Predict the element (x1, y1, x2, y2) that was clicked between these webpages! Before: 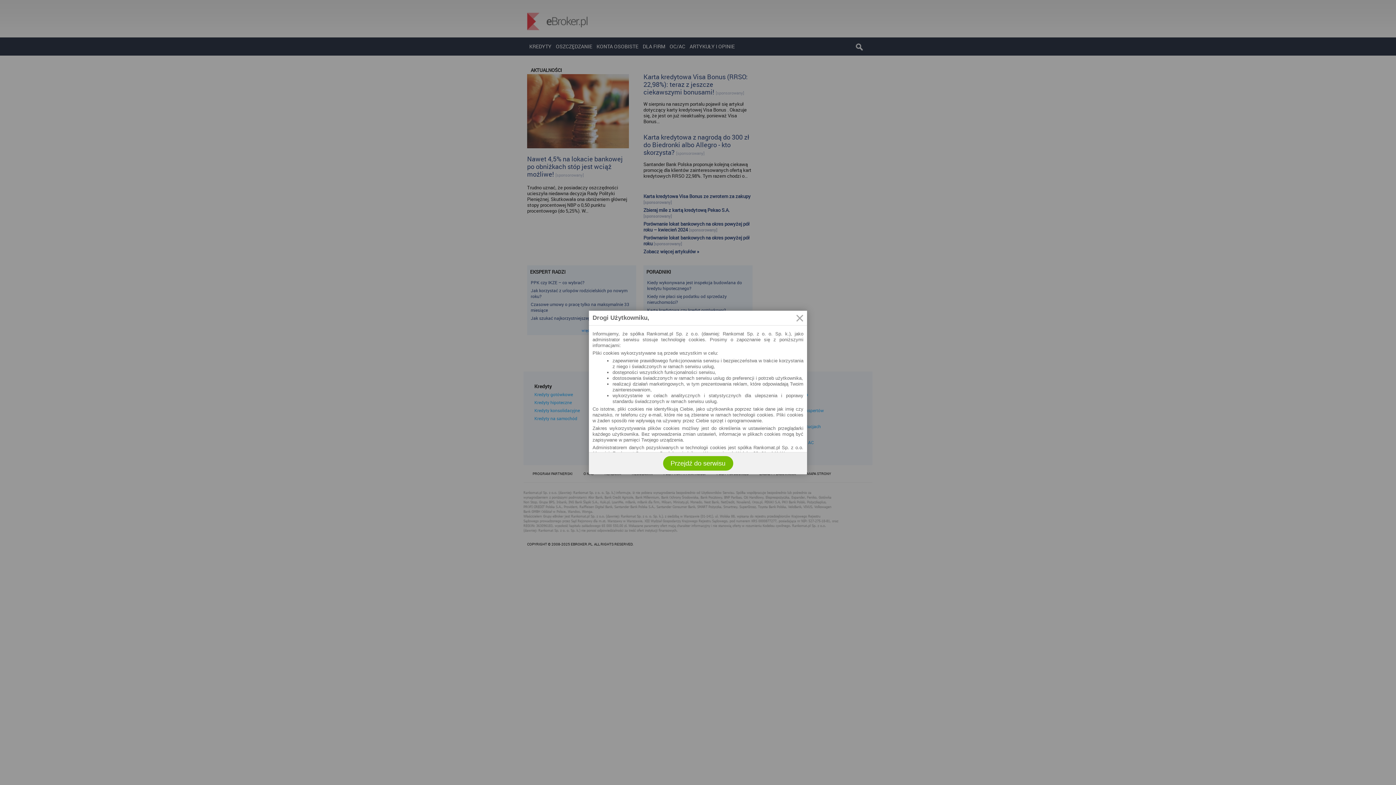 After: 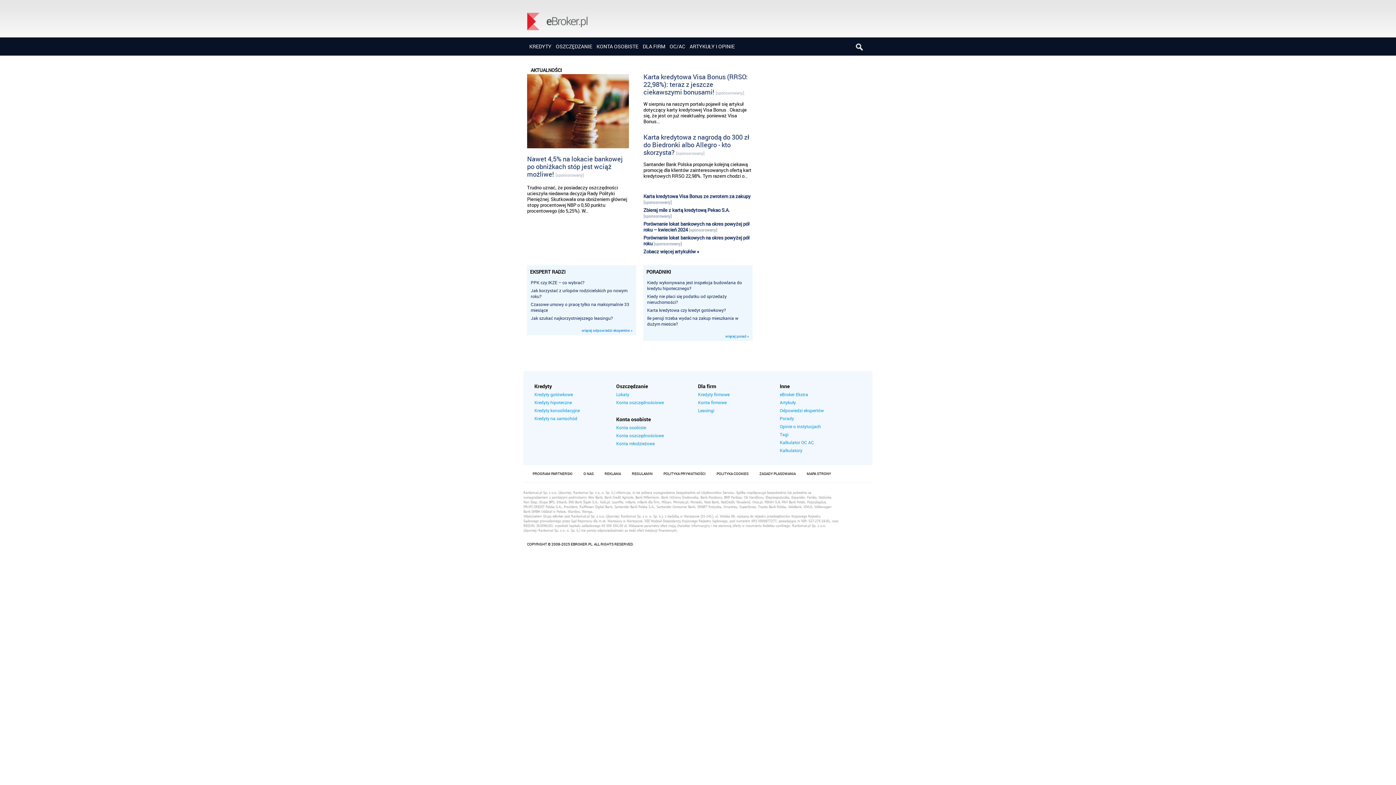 Action: label: Przejdź do serwisu bbox: (663, 456, 733, 470)